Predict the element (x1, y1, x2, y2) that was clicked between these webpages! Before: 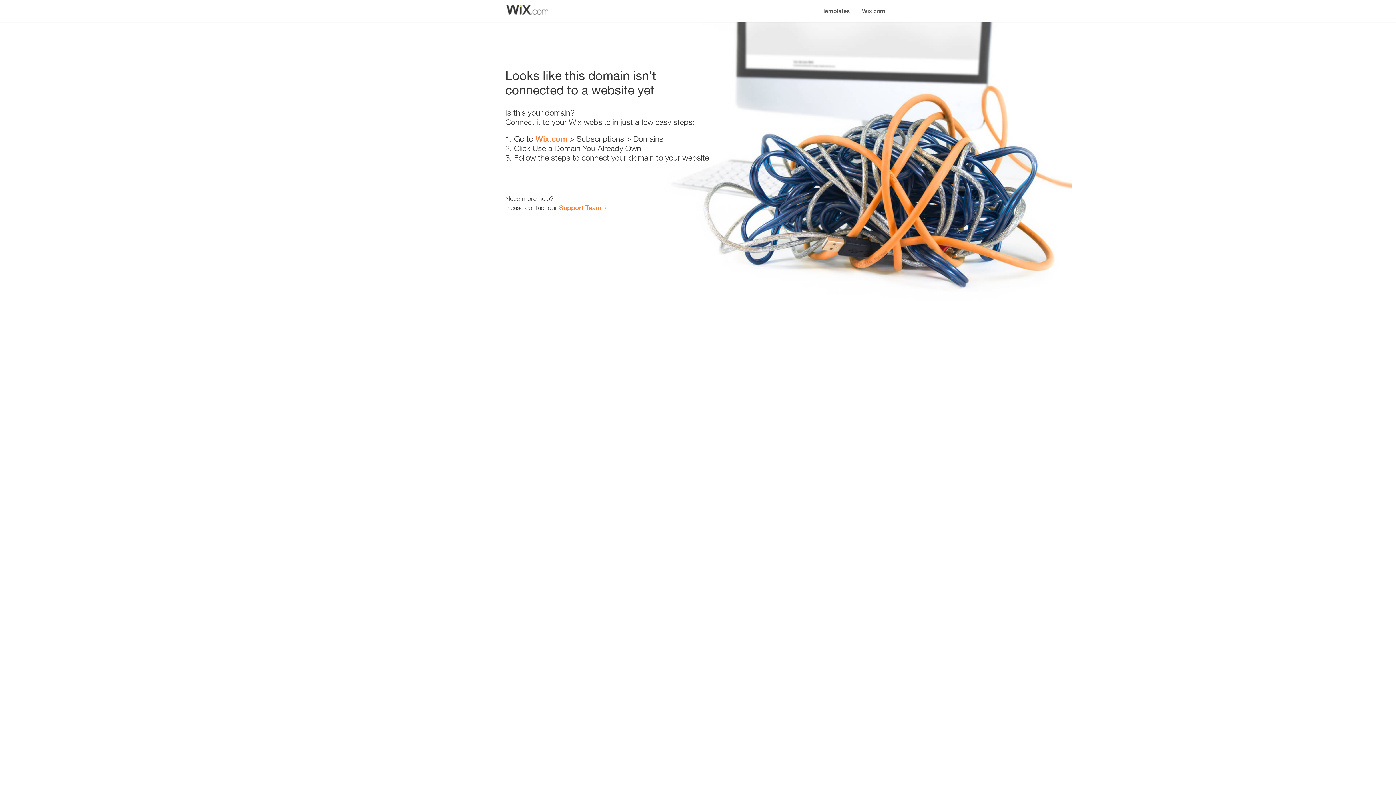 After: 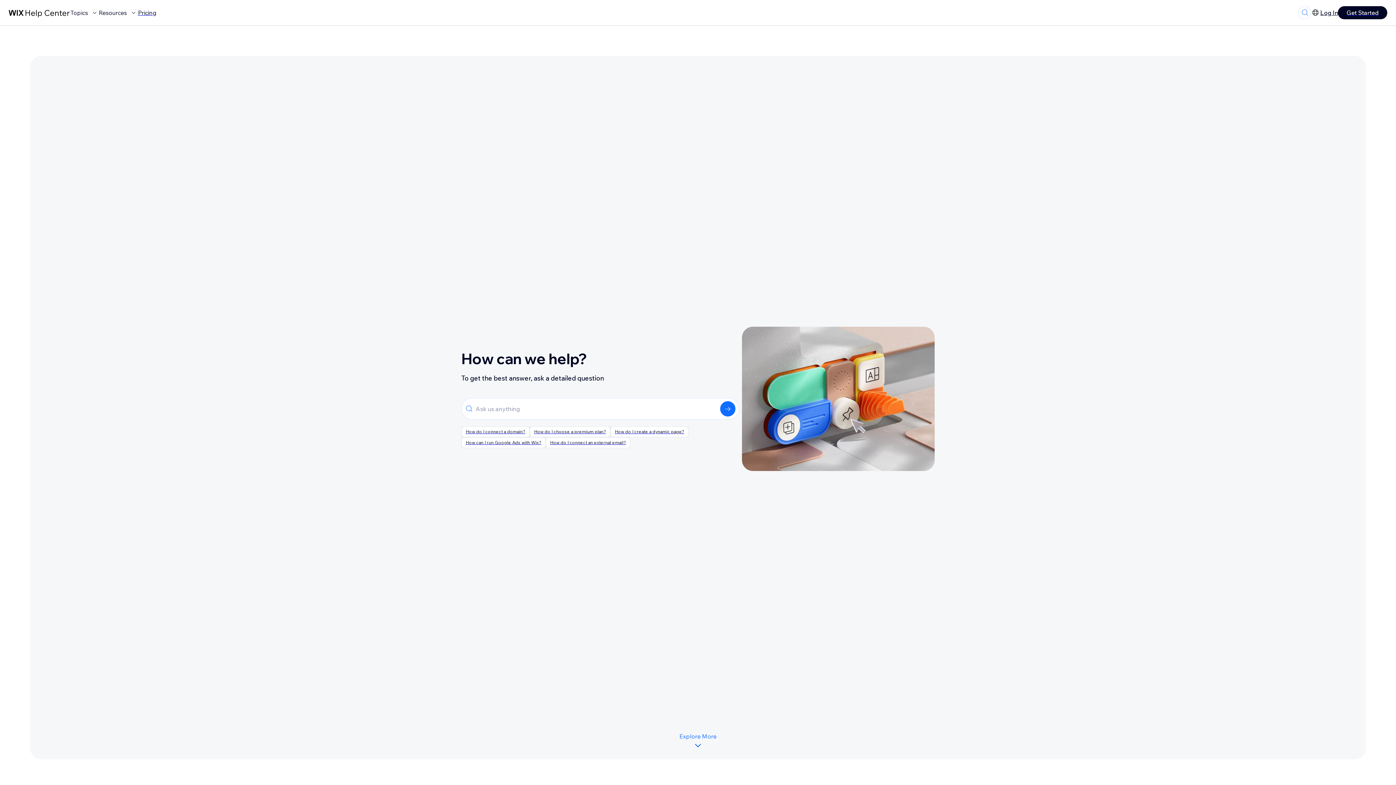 Action: label: Support Team bbox: (559, 203, 601, 211)